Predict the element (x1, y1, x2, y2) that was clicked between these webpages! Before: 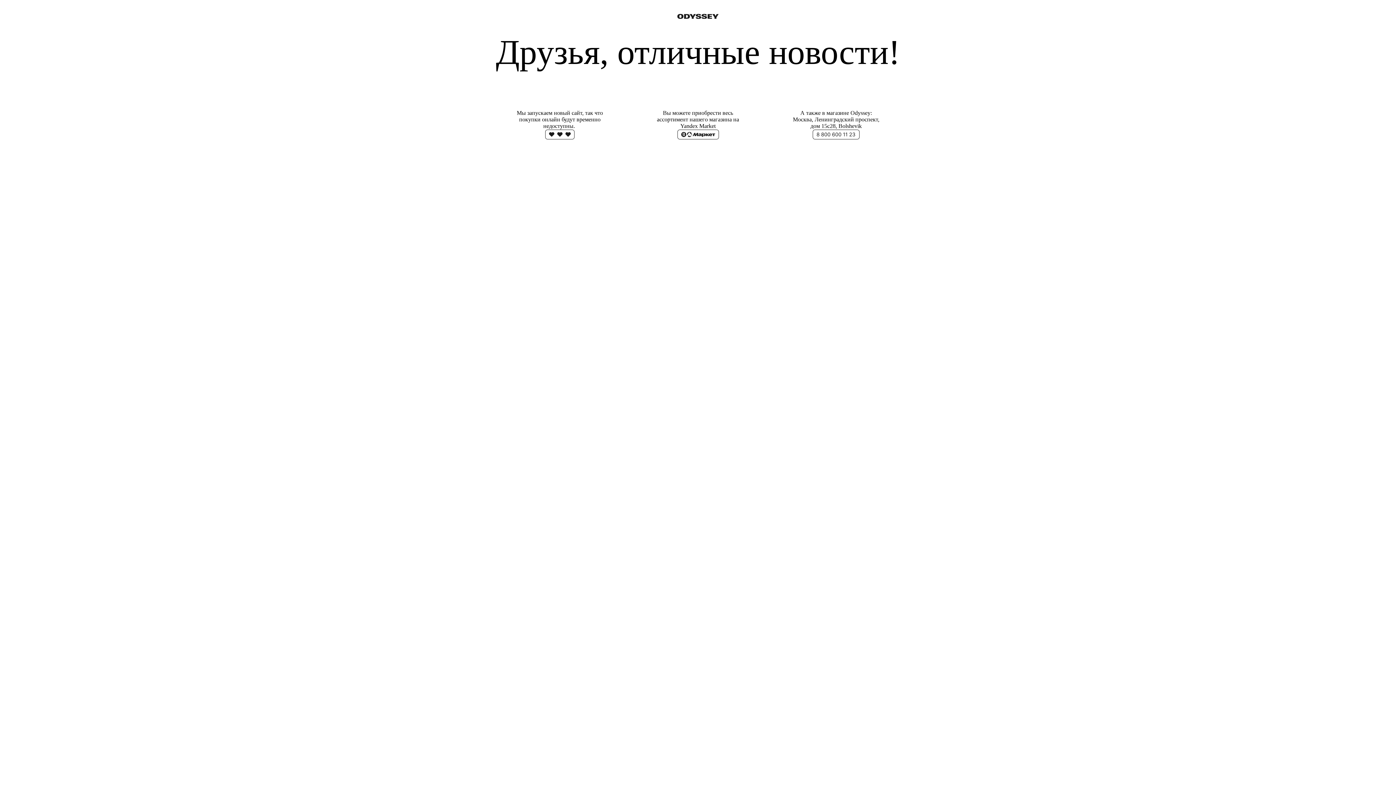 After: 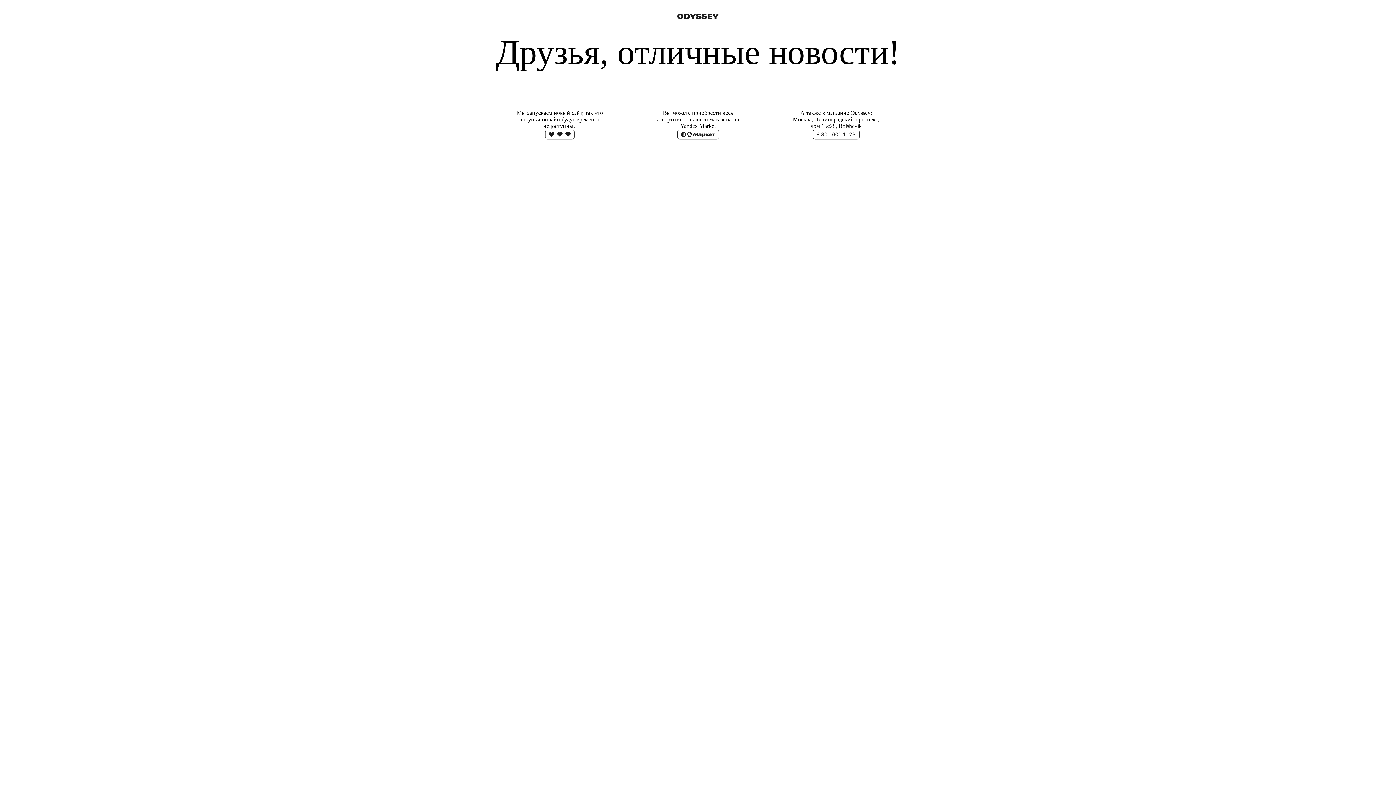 Action: bbox: (677, 129, 719, 141)